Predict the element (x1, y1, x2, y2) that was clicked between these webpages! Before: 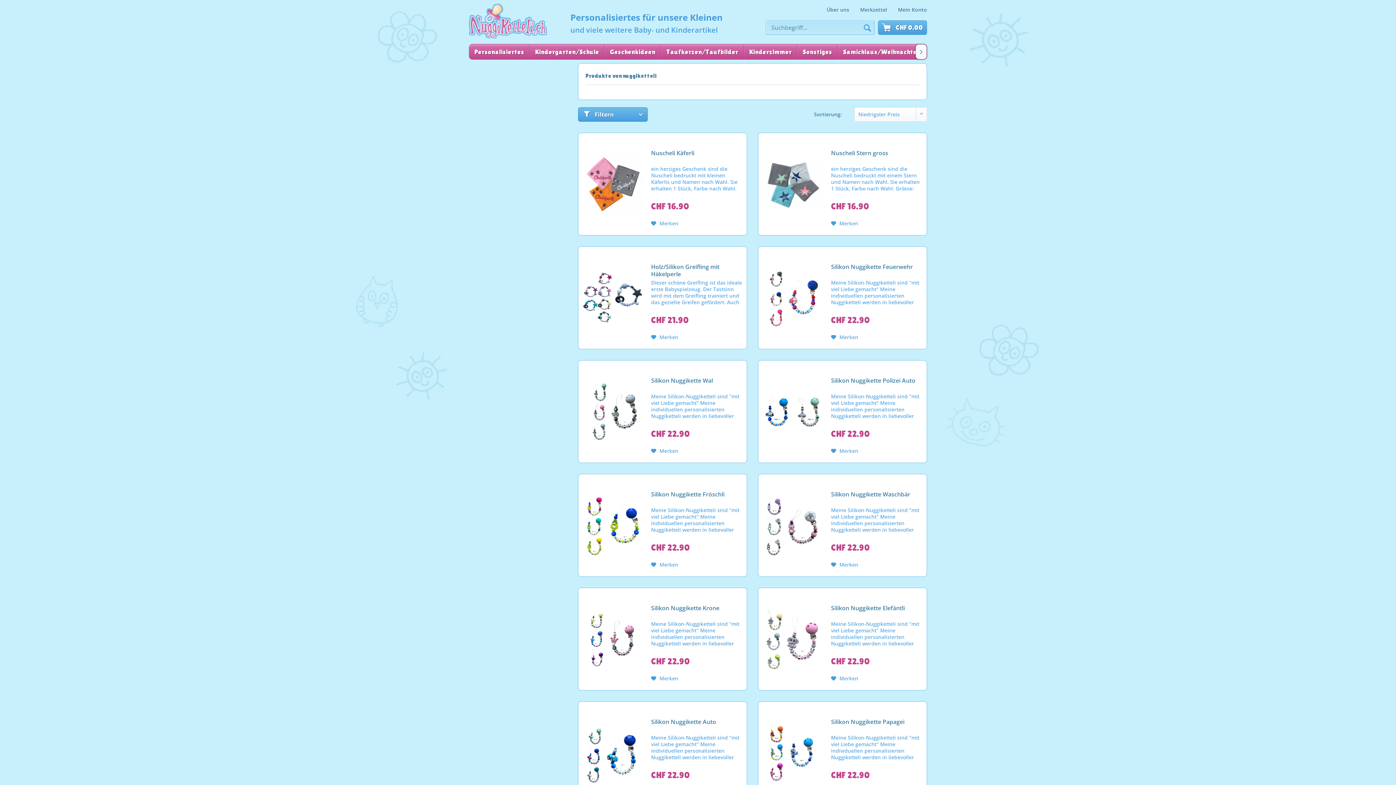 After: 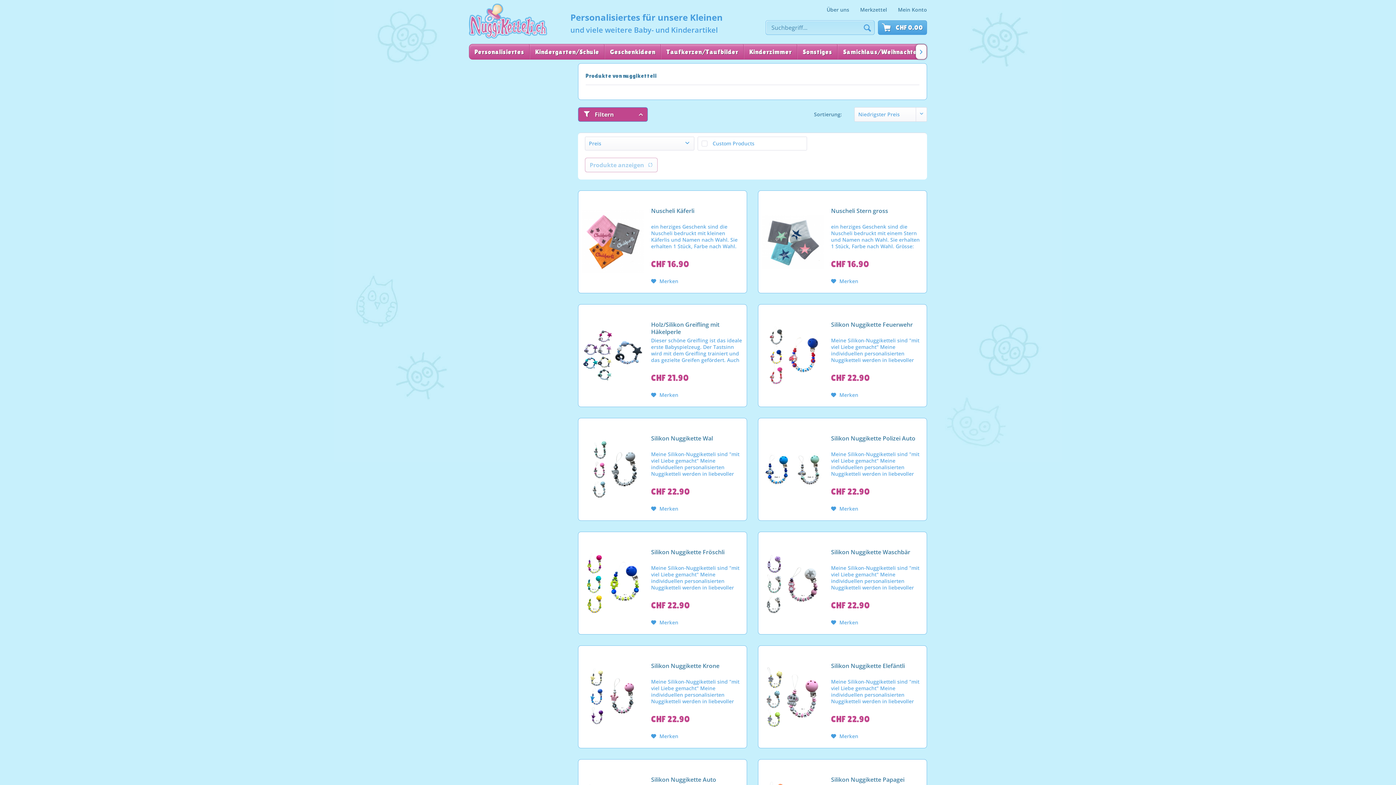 Action: bbox: (578, 107, 648, 121) label:  Filtern